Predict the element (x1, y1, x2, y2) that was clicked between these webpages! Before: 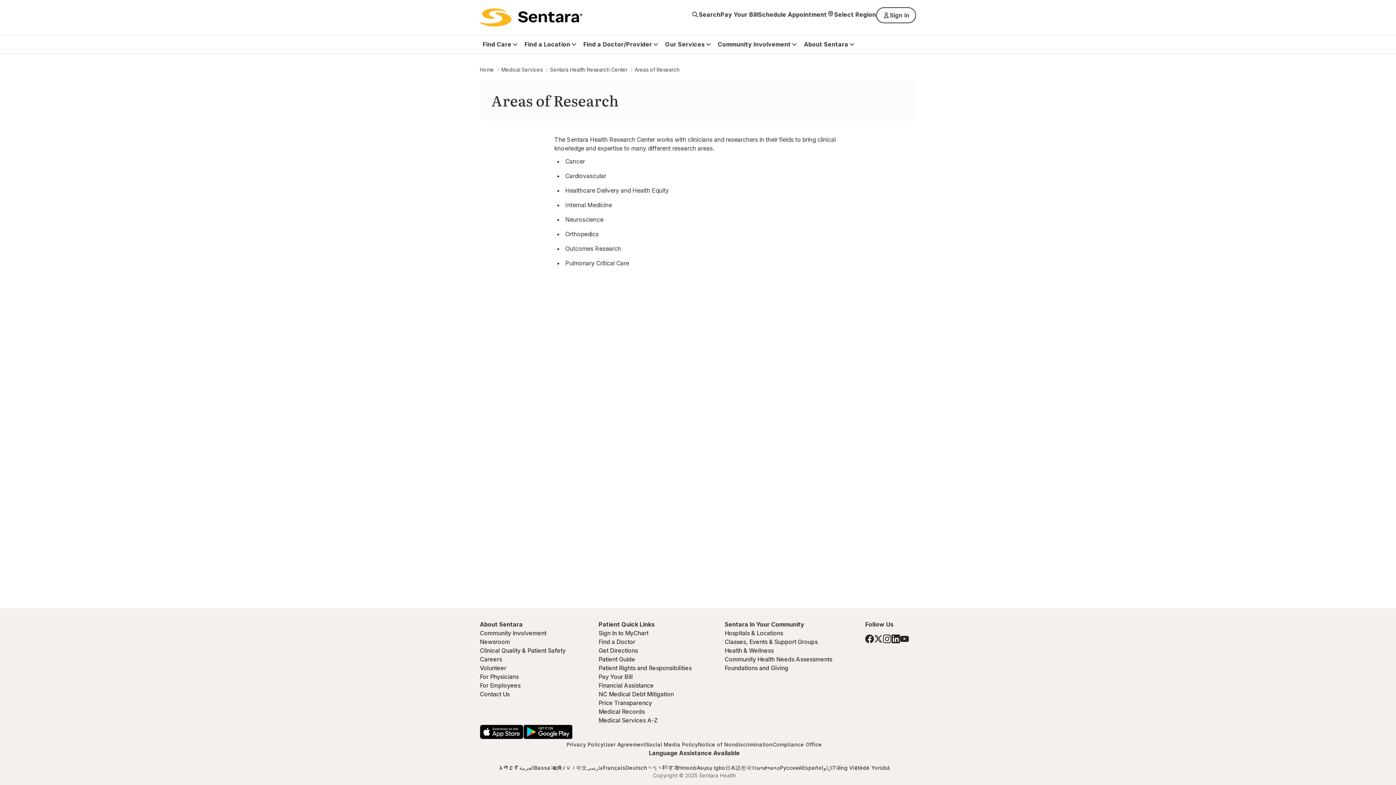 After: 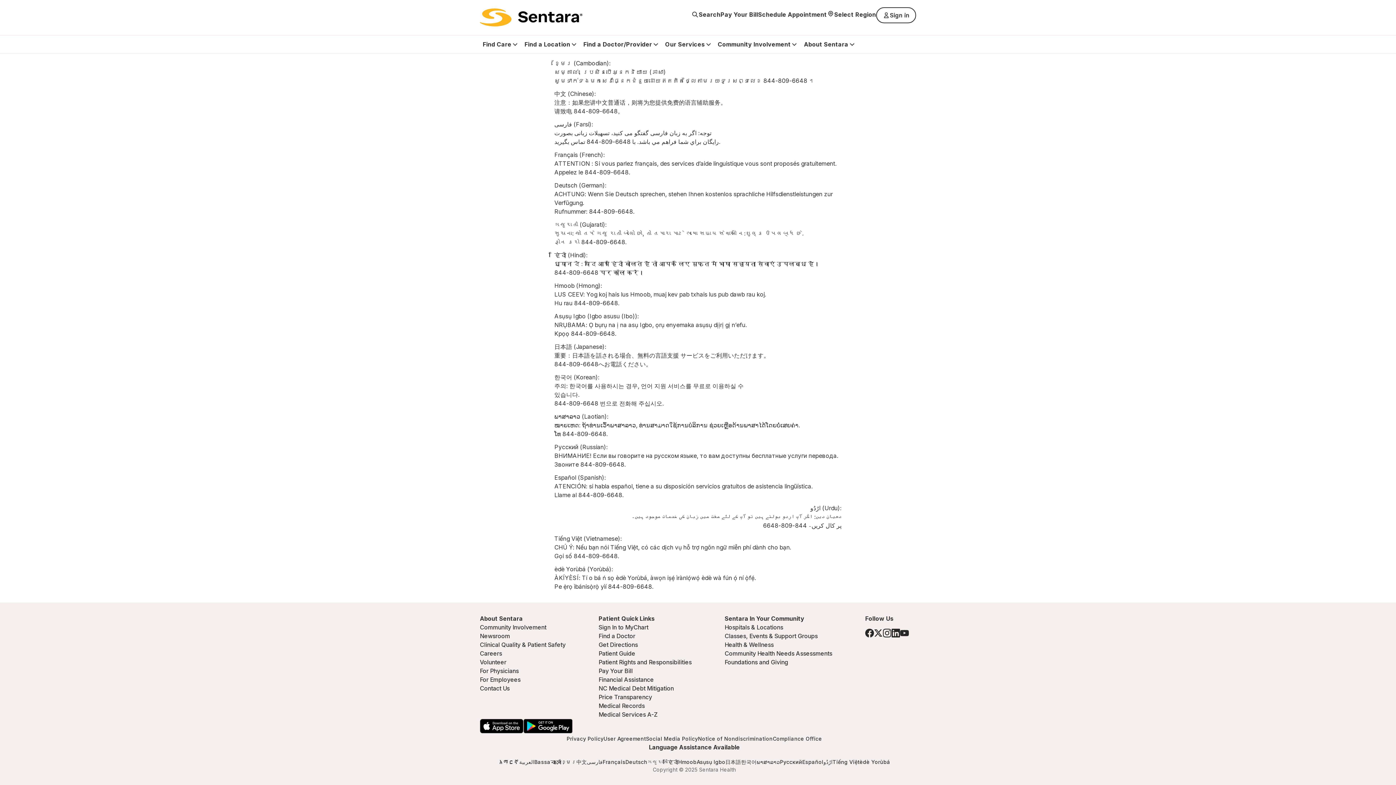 Action: label: فارسی bbox: (587, 764, 602, 772)